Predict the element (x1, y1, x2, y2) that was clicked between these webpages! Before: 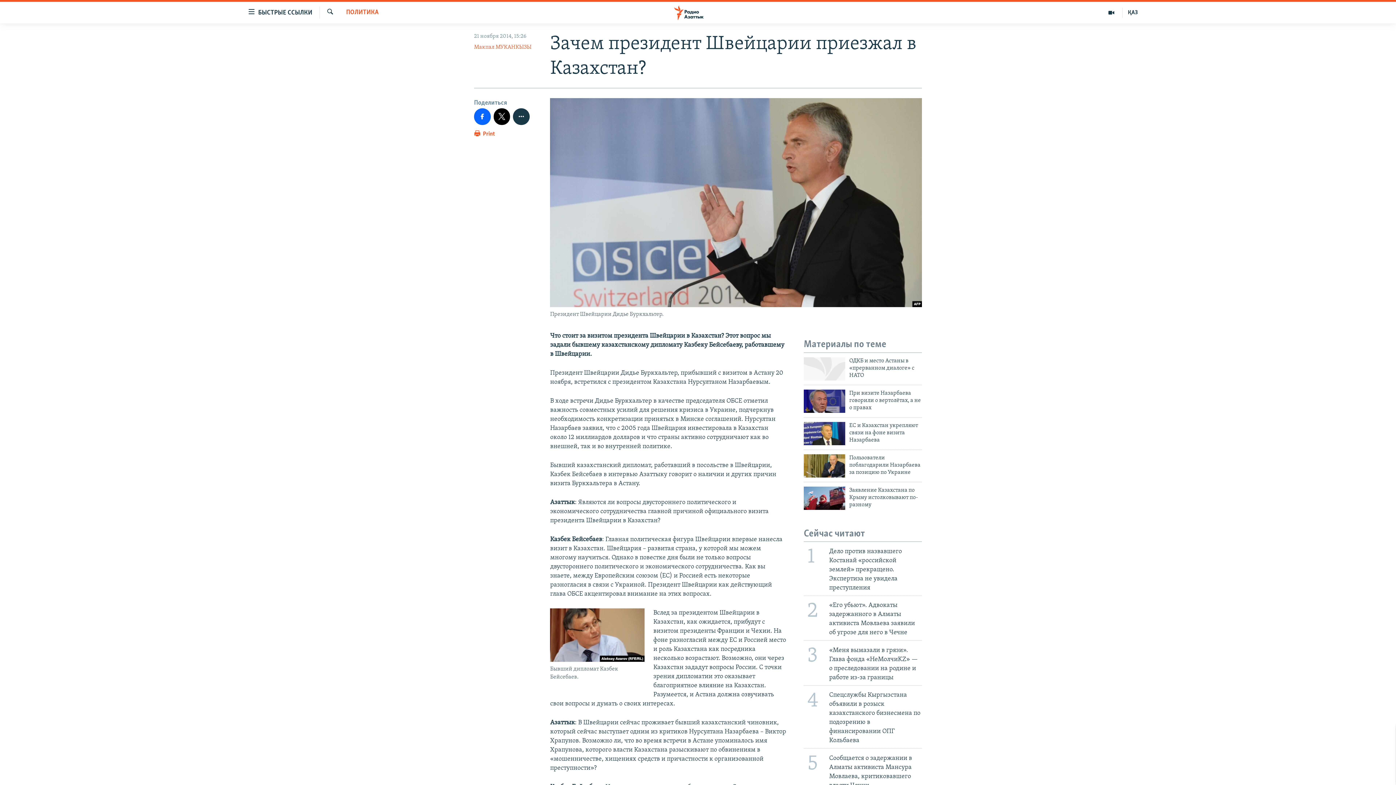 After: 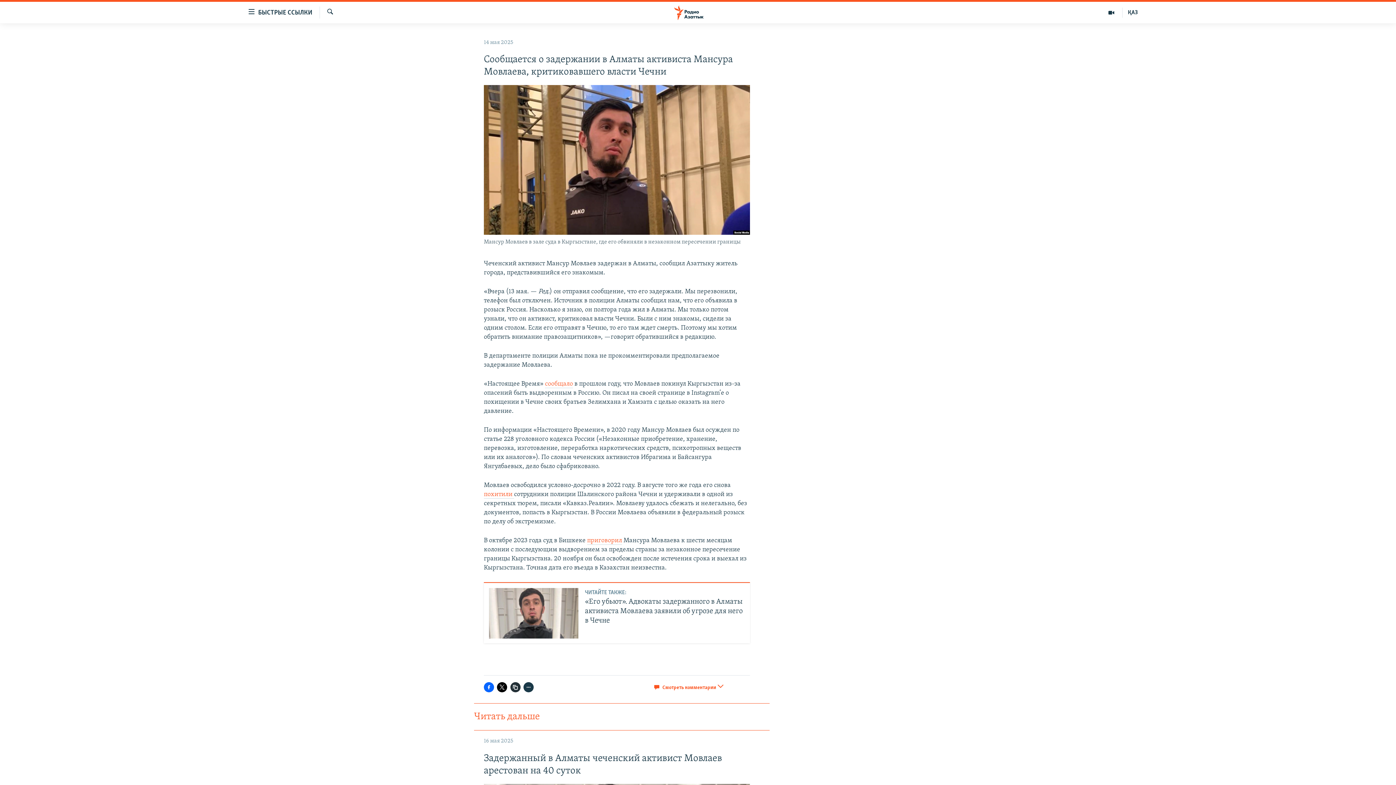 Action: bbox: (799, 748, 926, 793) label: 5
Сообщается о задержании в Алматы активиста Мансура Мовлаева, критиковавшего власти Чечни